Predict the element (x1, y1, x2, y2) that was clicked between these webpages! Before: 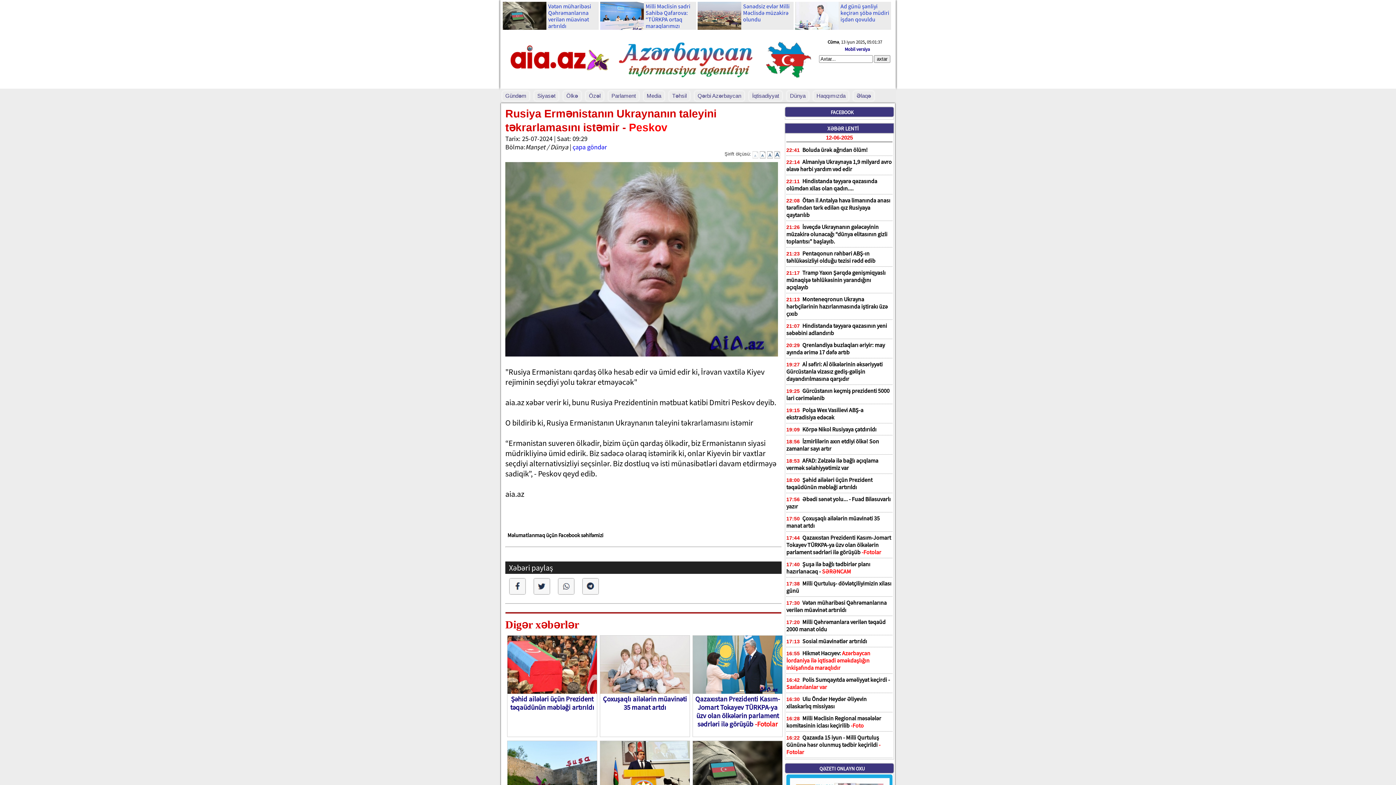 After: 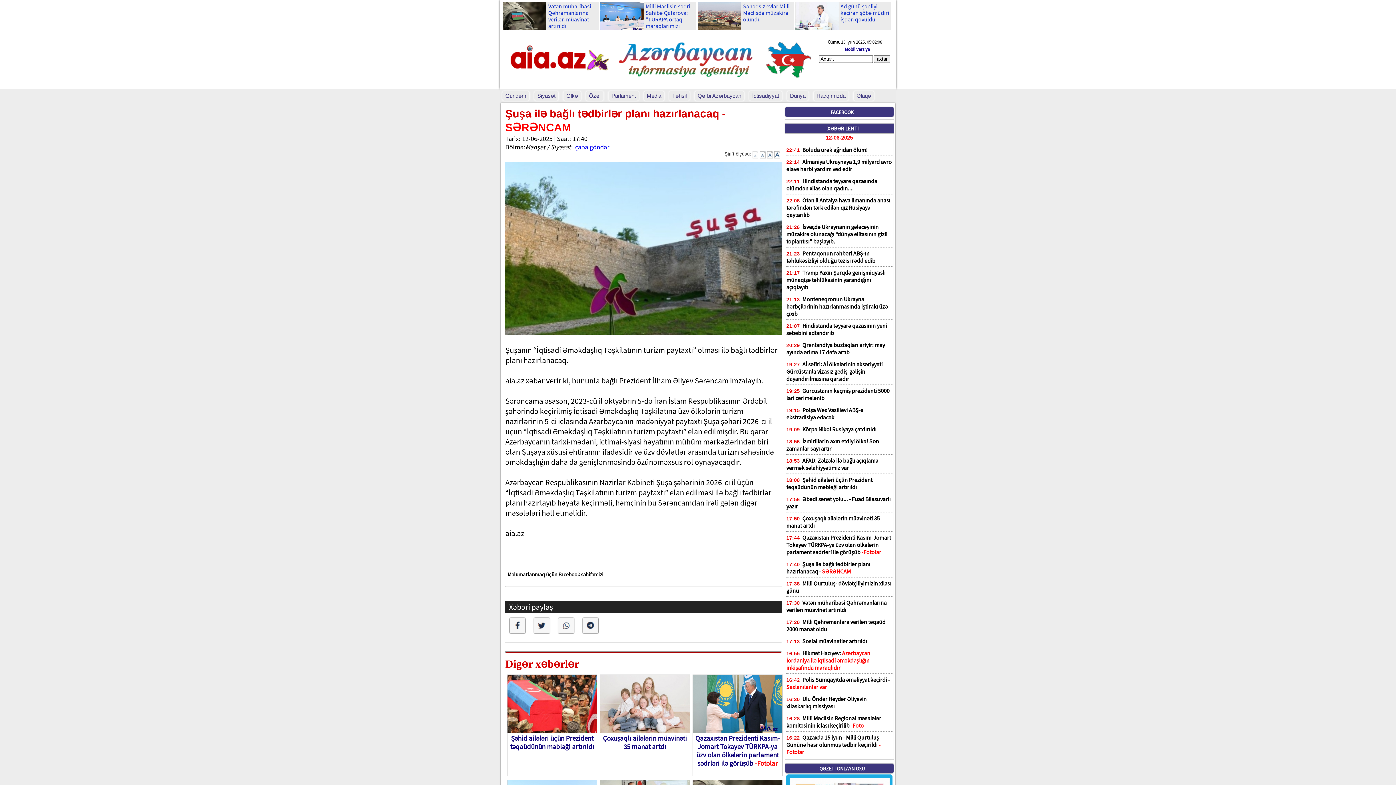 Action: label:  Şuşa ilə bağlı tədbirlər planı hazırlanacaq - SƏRƏNCAM bbox: (786, 560, 870, 575)